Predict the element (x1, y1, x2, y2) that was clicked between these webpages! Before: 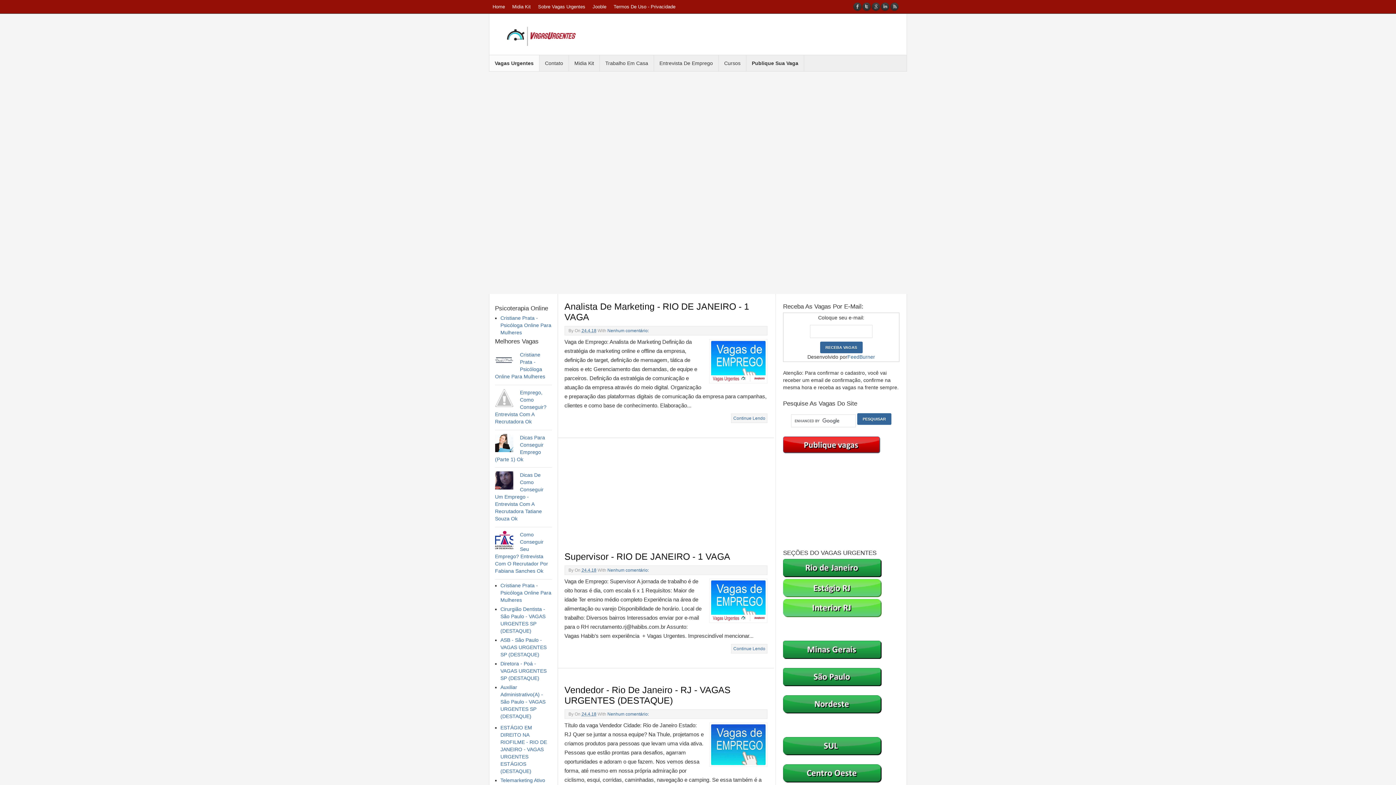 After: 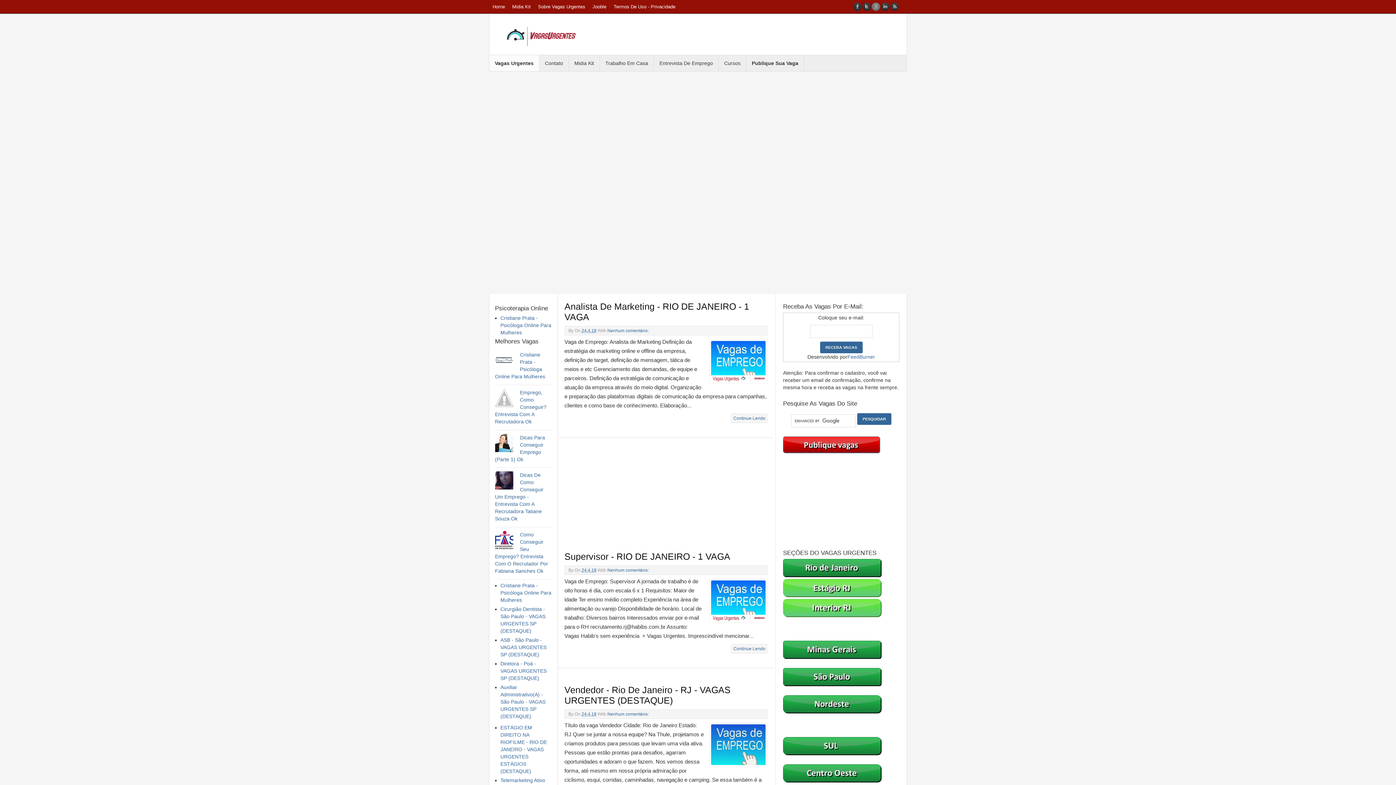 Action: label: Google+ bbox: (871, 2, 880, 11)